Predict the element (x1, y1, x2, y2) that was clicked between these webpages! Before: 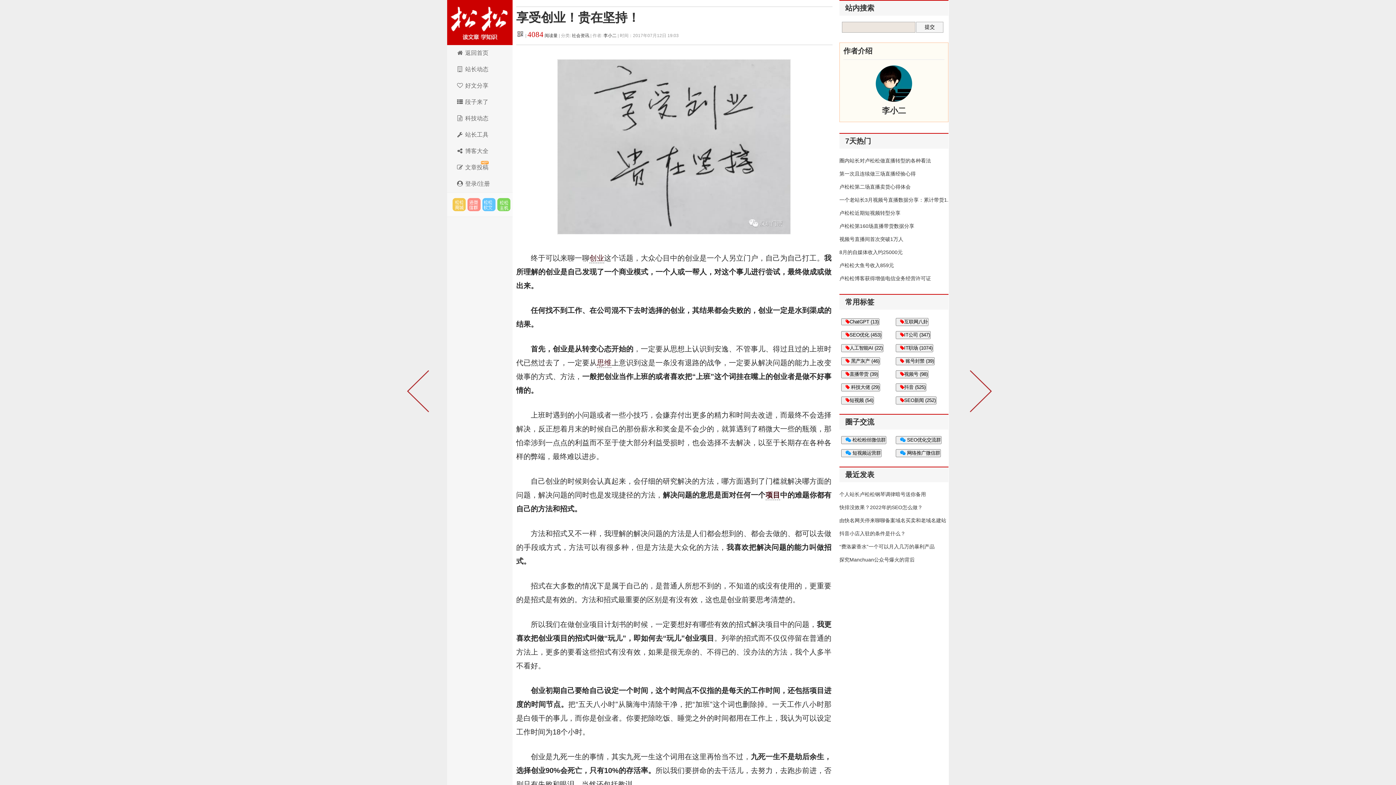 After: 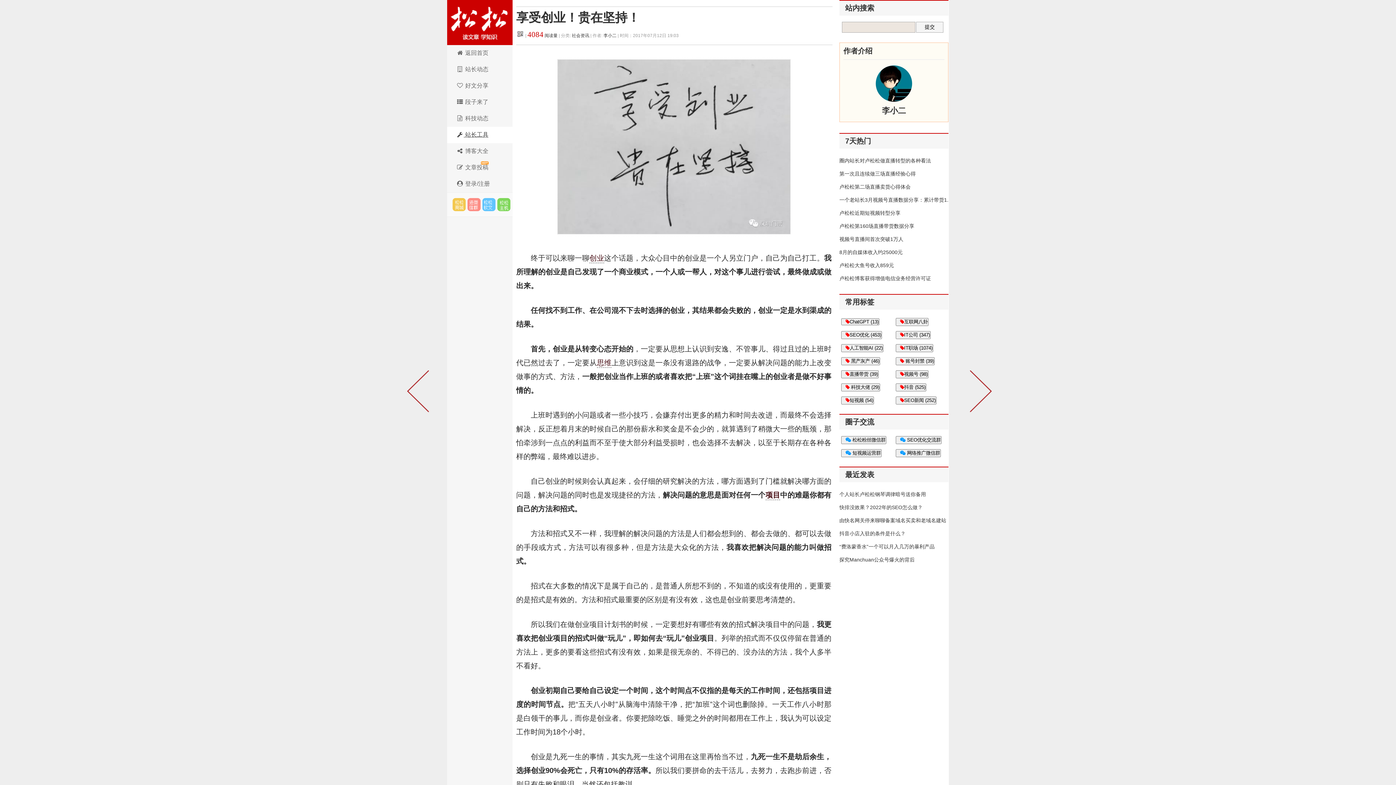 Action: bbox: (447, 126, 512, 143) label:  站长工具